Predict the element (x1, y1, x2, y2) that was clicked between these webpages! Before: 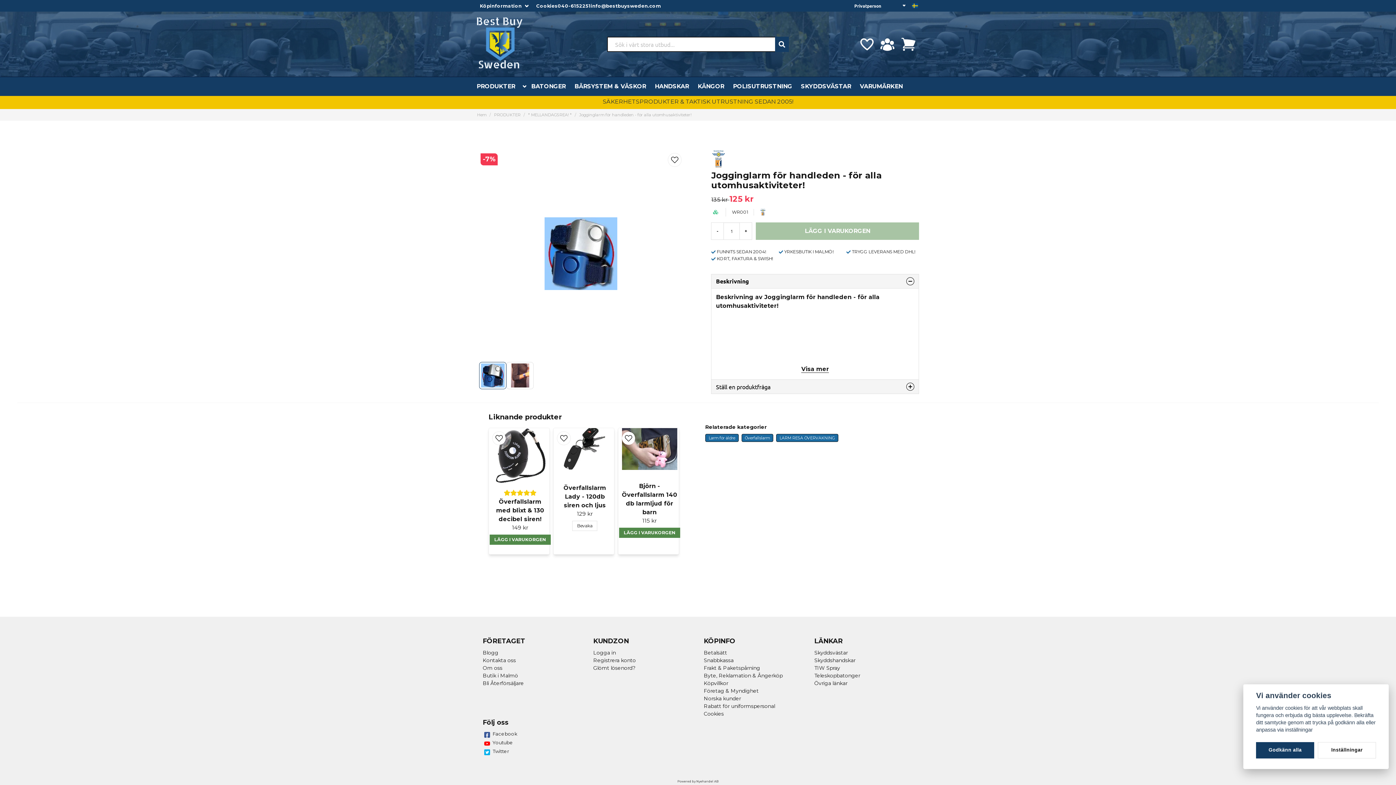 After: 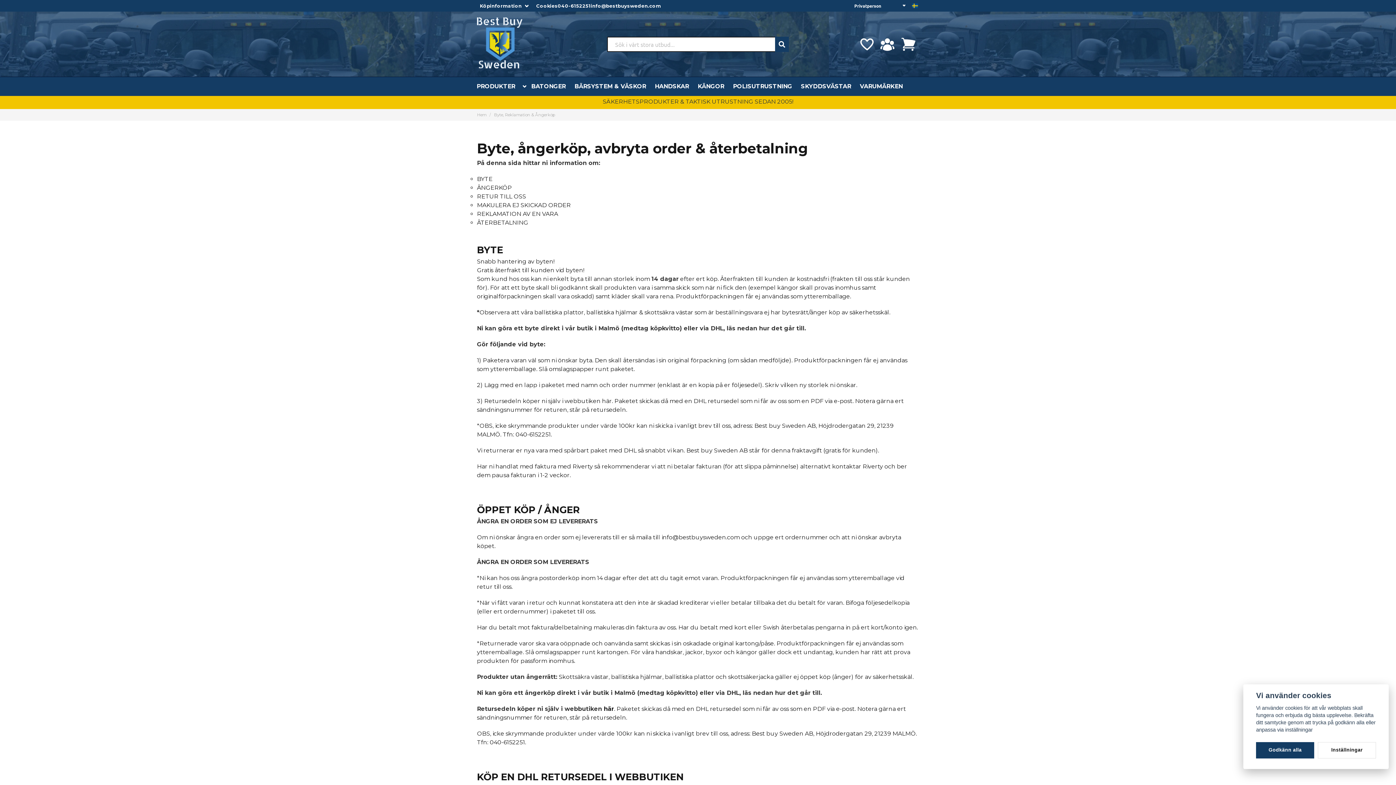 Action: label: Byte, Reklamation & Ångerköp bbox: (704, 672, 782, 679)